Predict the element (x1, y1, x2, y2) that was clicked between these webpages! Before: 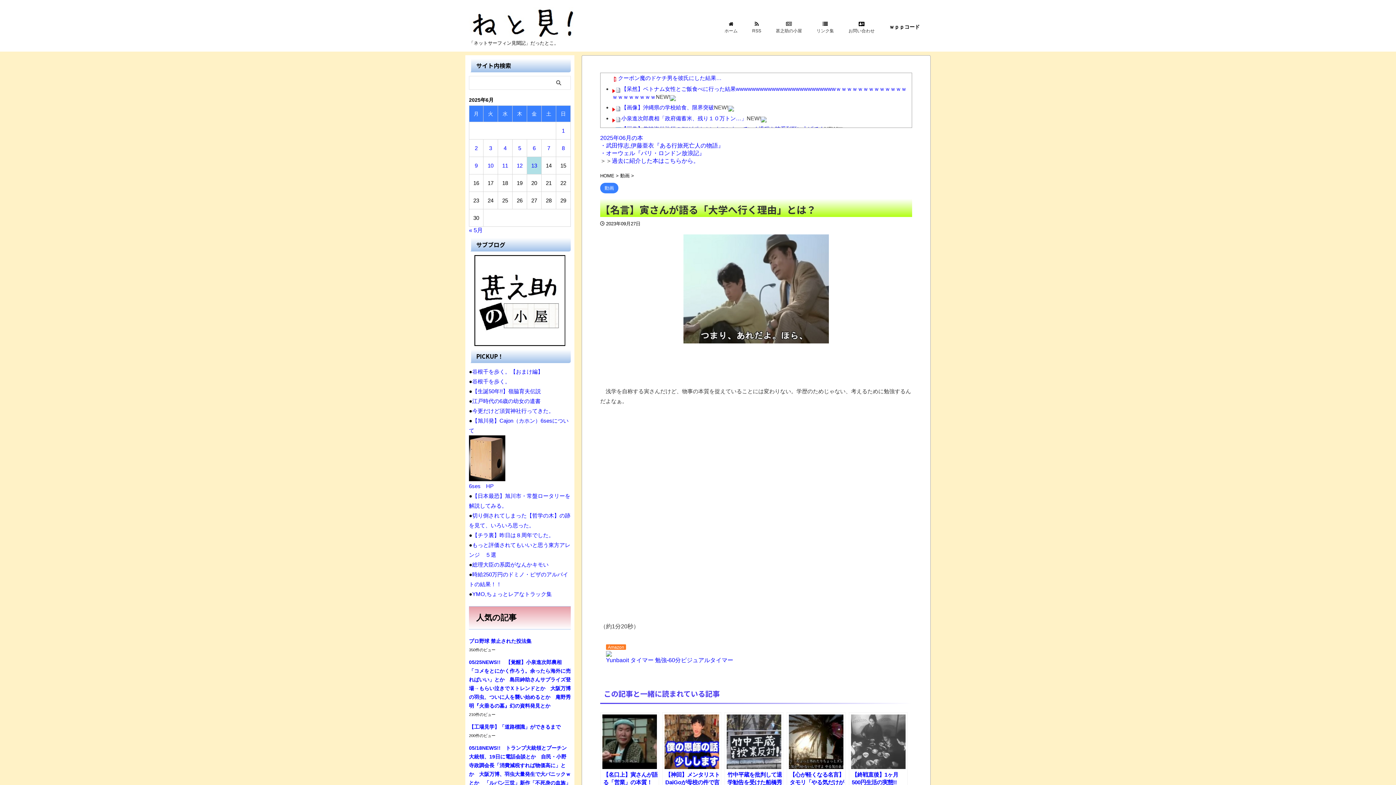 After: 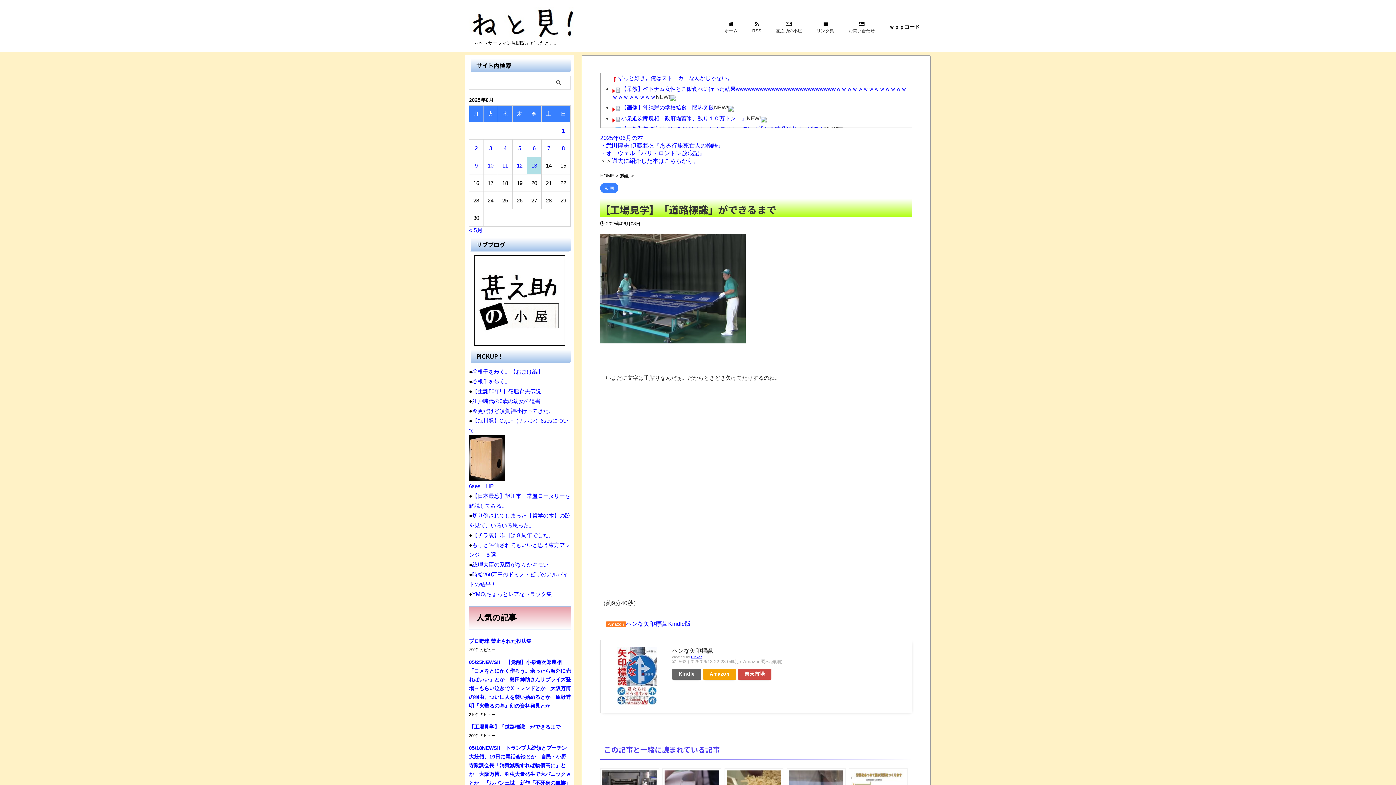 Action: label: 【工場見学】「道路標識」ができるまで bbox: (469, 724, 560, 730)